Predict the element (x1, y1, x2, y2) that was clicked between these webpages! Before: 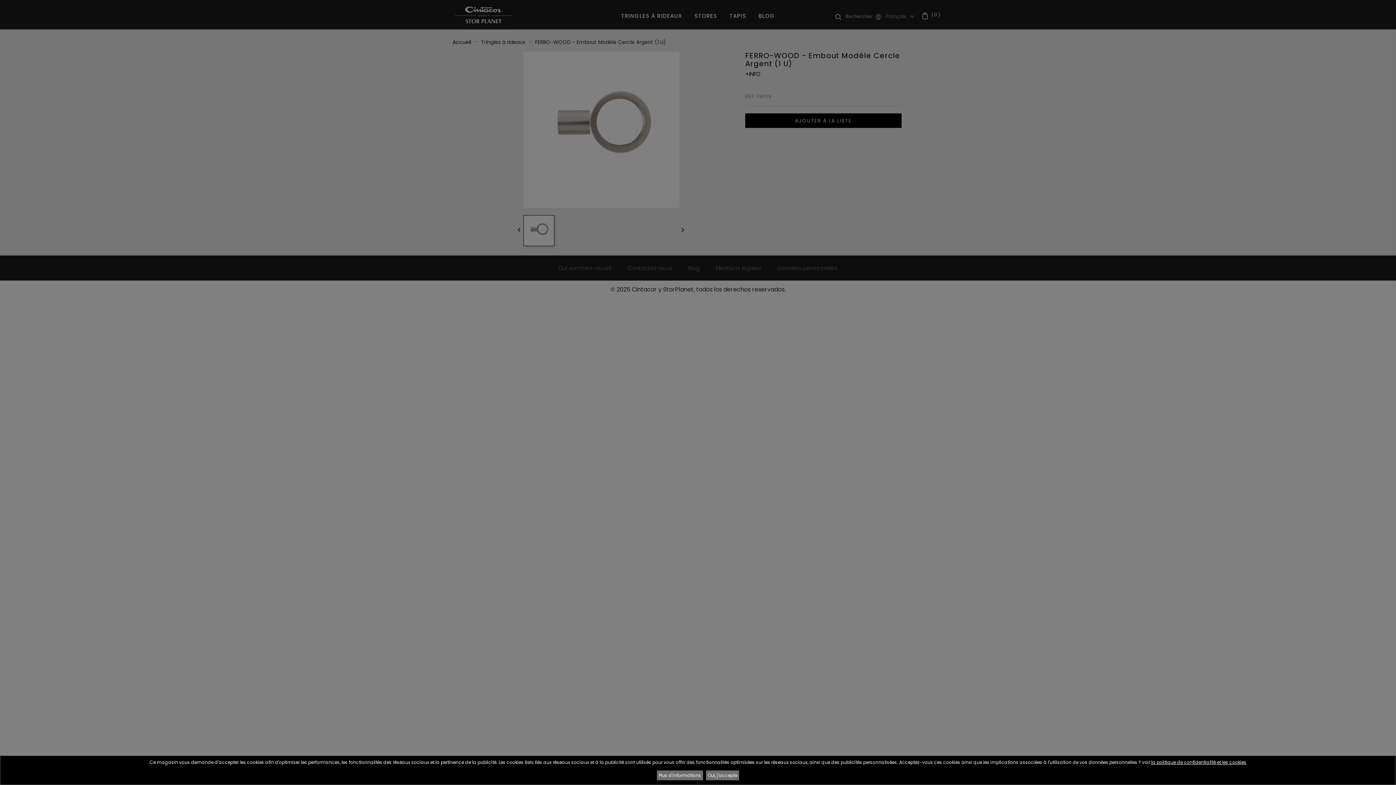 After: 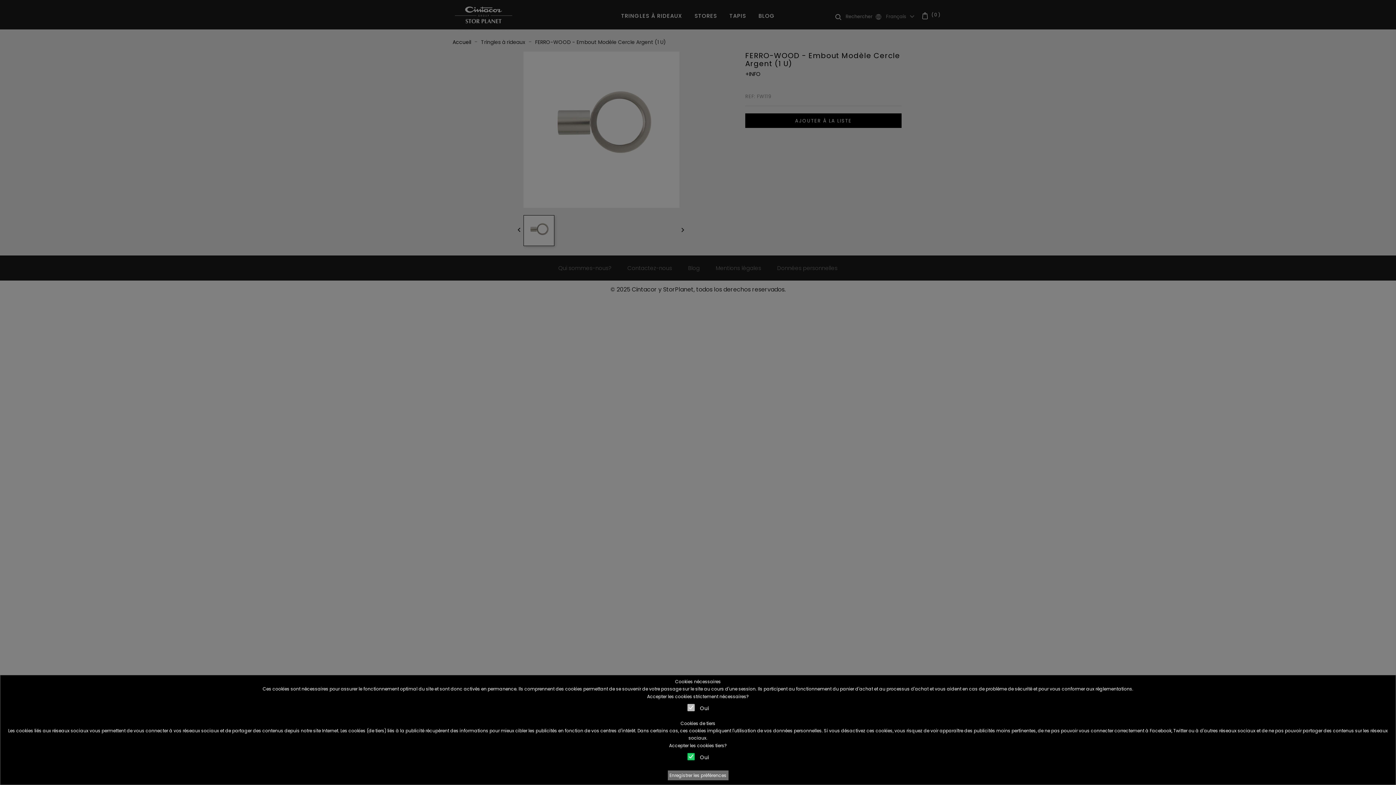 Action: label: Plus d'informations bbox: (657, 770, 703, 780)